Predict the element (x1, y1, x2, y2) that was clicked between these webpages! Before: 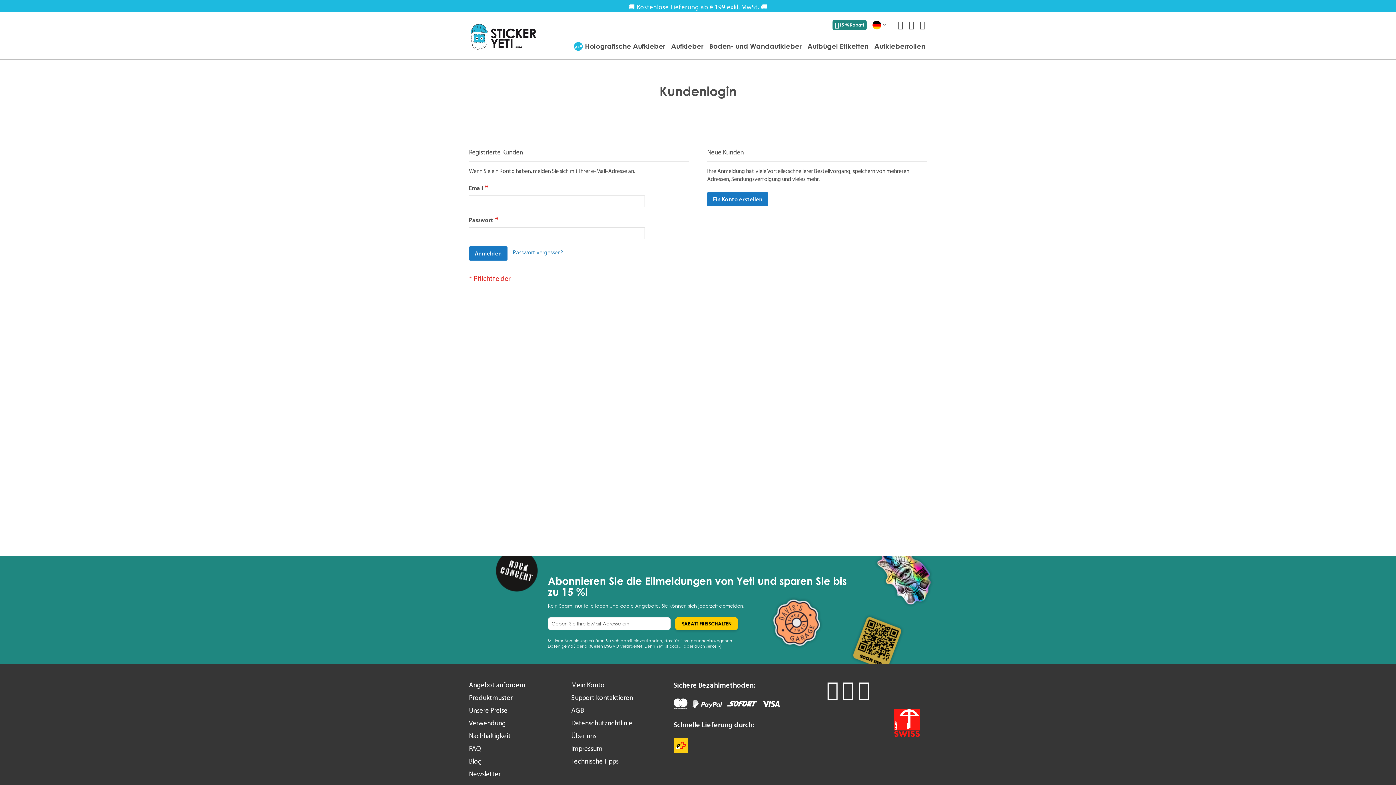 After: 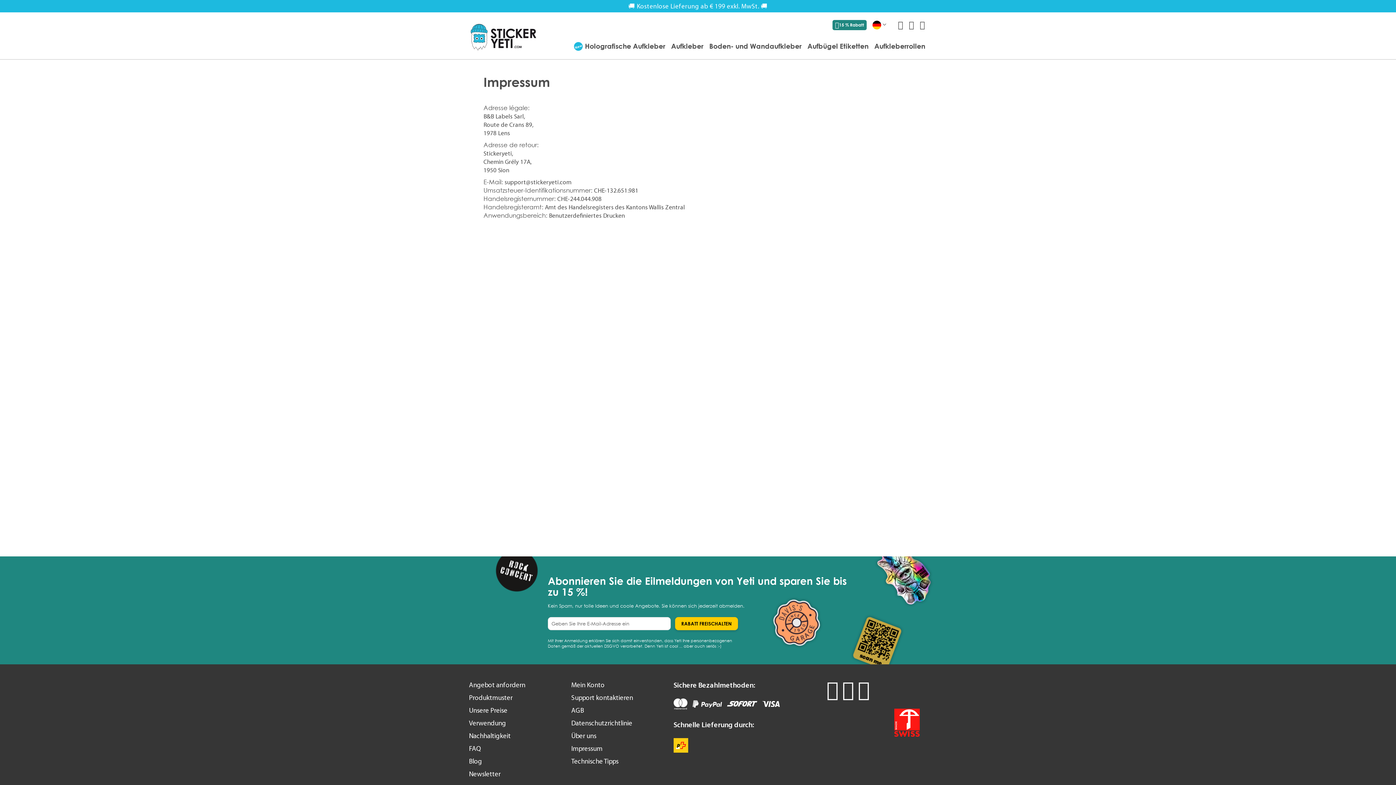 Action: bbox: (571, 744, 602, 753) label: Impressum